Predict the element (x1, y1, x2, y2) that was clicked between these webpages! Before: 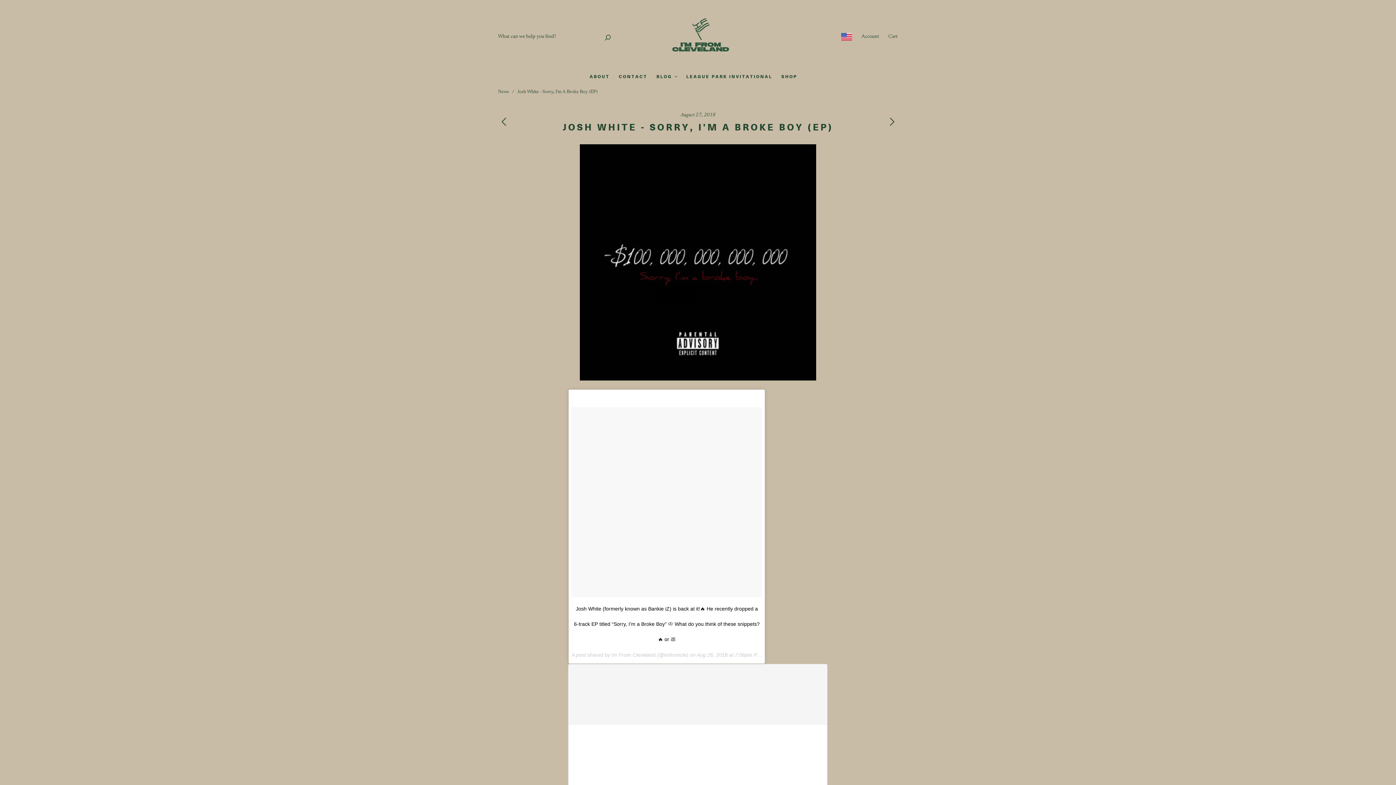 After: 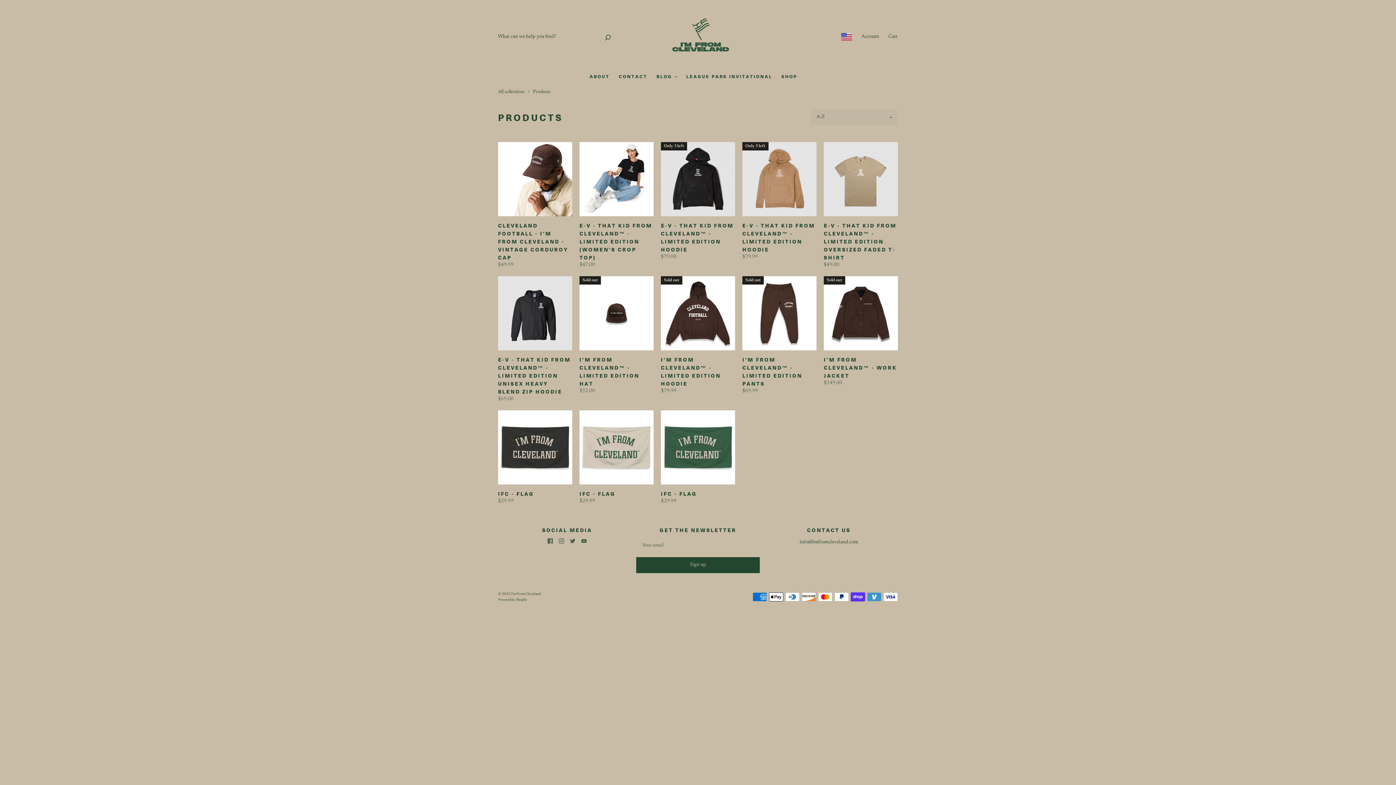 Action: label: SHOP bbox: (781, 73, 797, 79)